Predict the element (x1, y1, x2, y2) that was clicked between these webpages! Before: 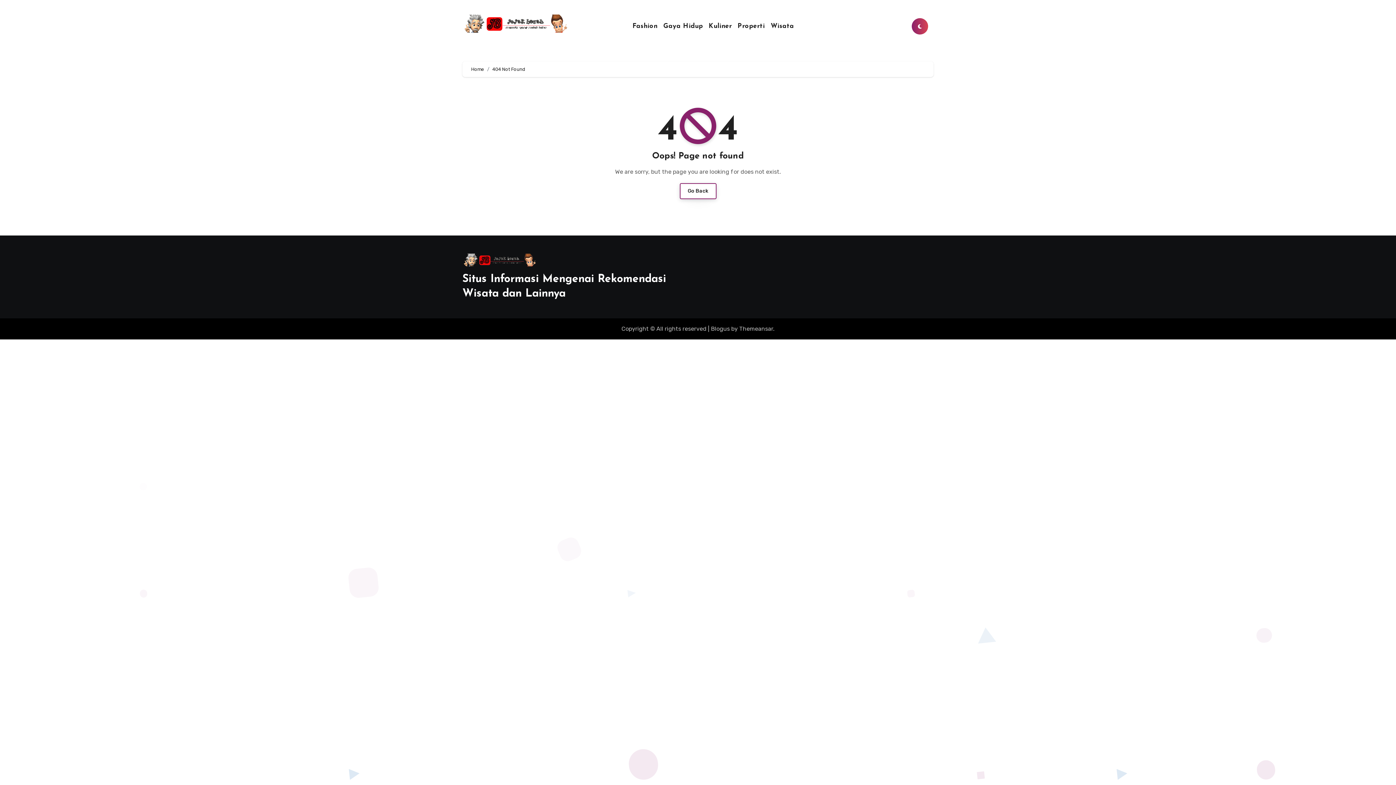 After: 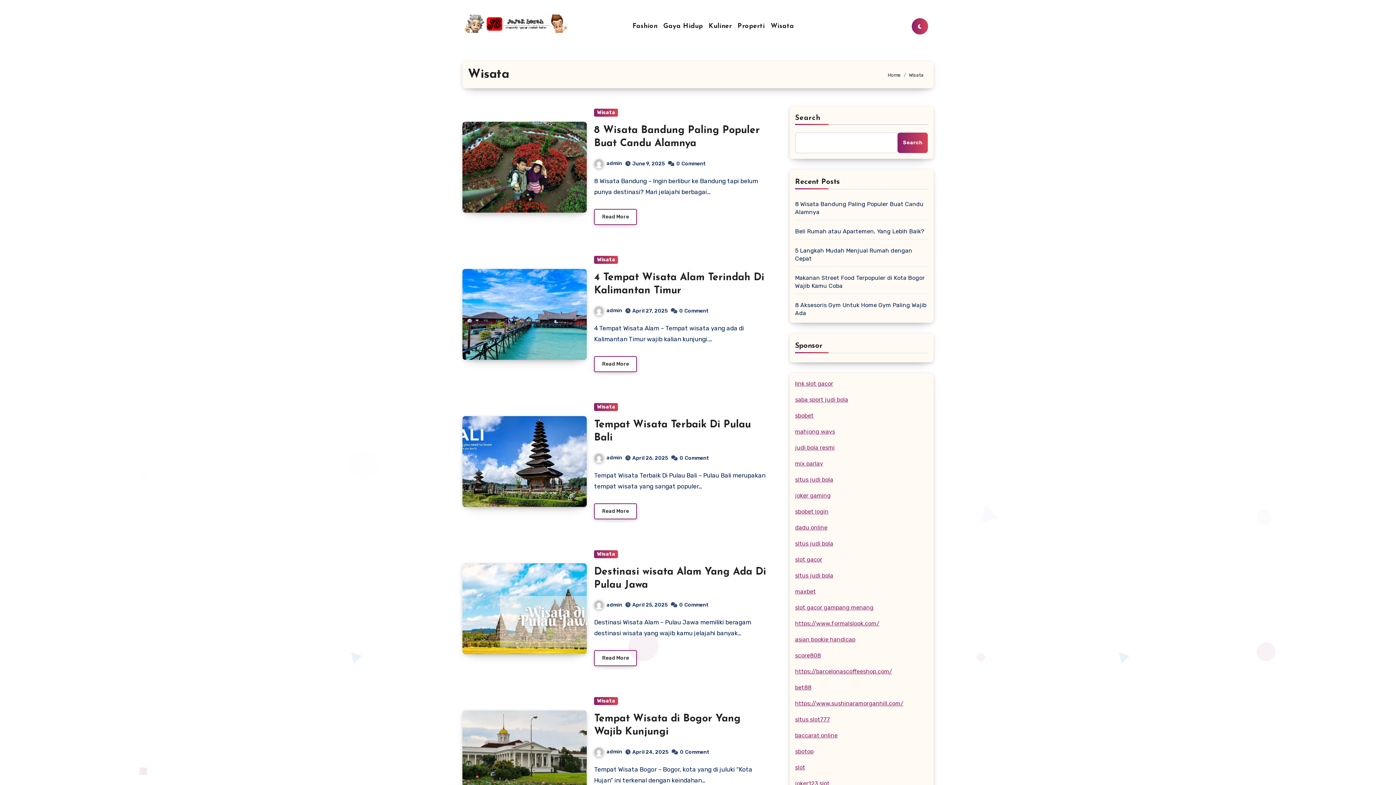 Action: bbox: (768, 22, 797, 30) label: Wisata